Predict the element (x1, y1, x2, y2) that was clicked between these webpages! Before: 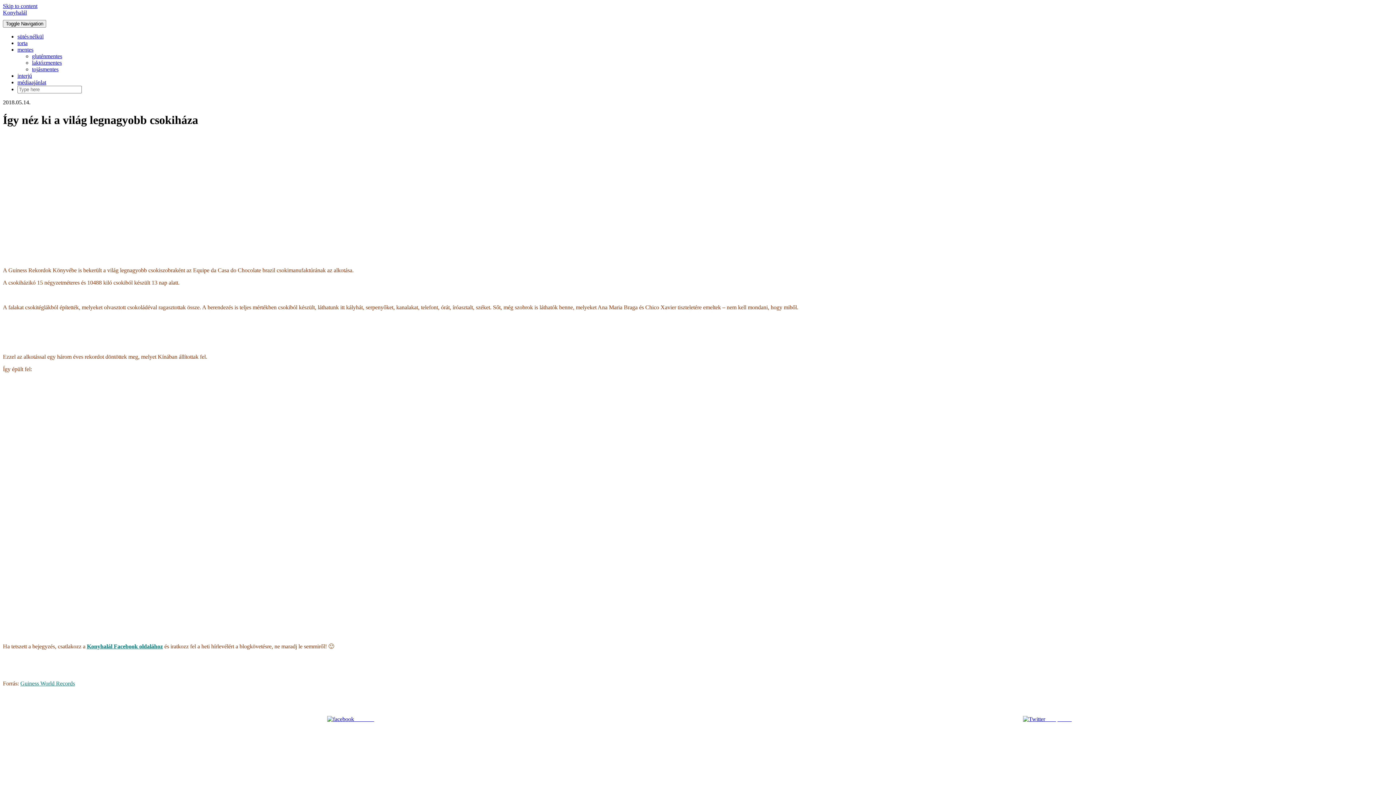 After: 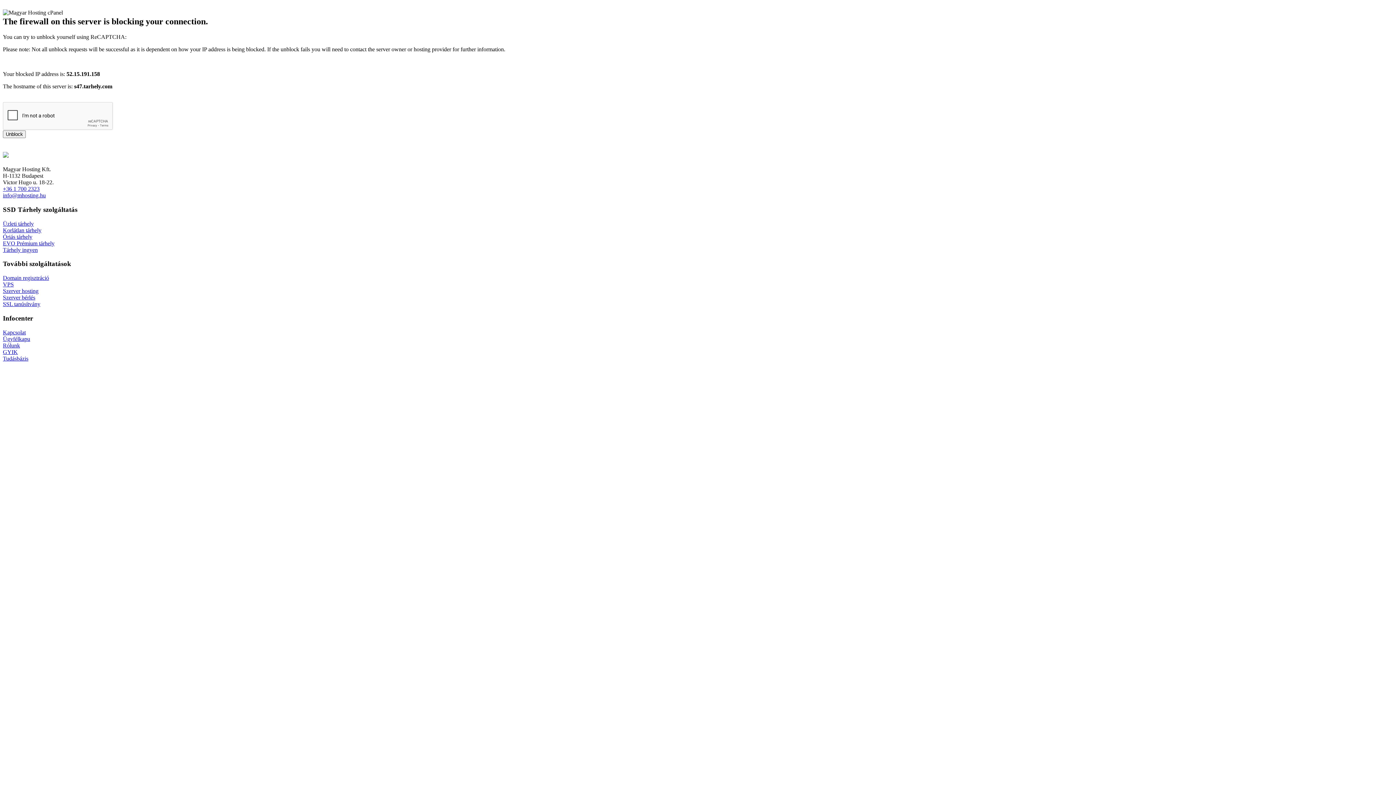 Action: bbox: (32, 59, 61, 65) label: laktózmentes